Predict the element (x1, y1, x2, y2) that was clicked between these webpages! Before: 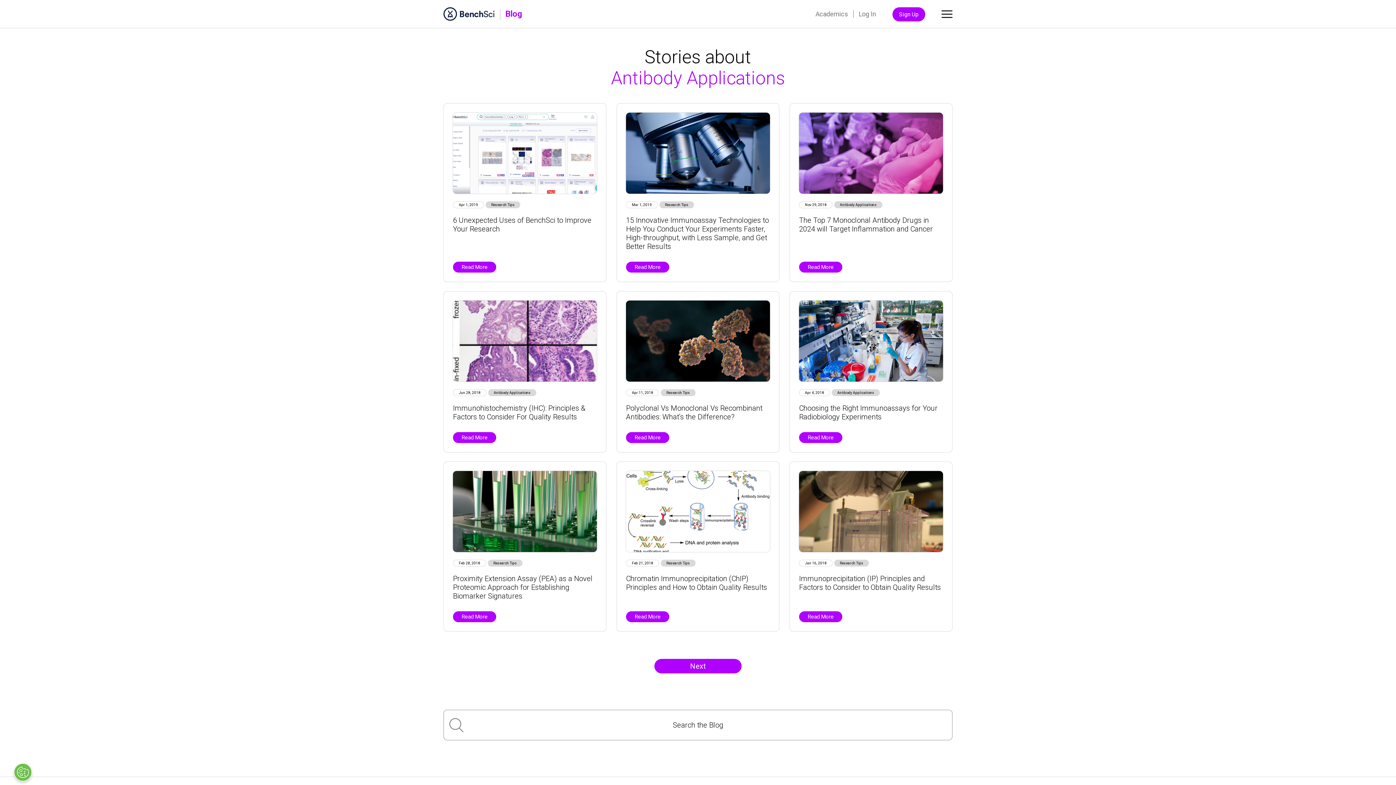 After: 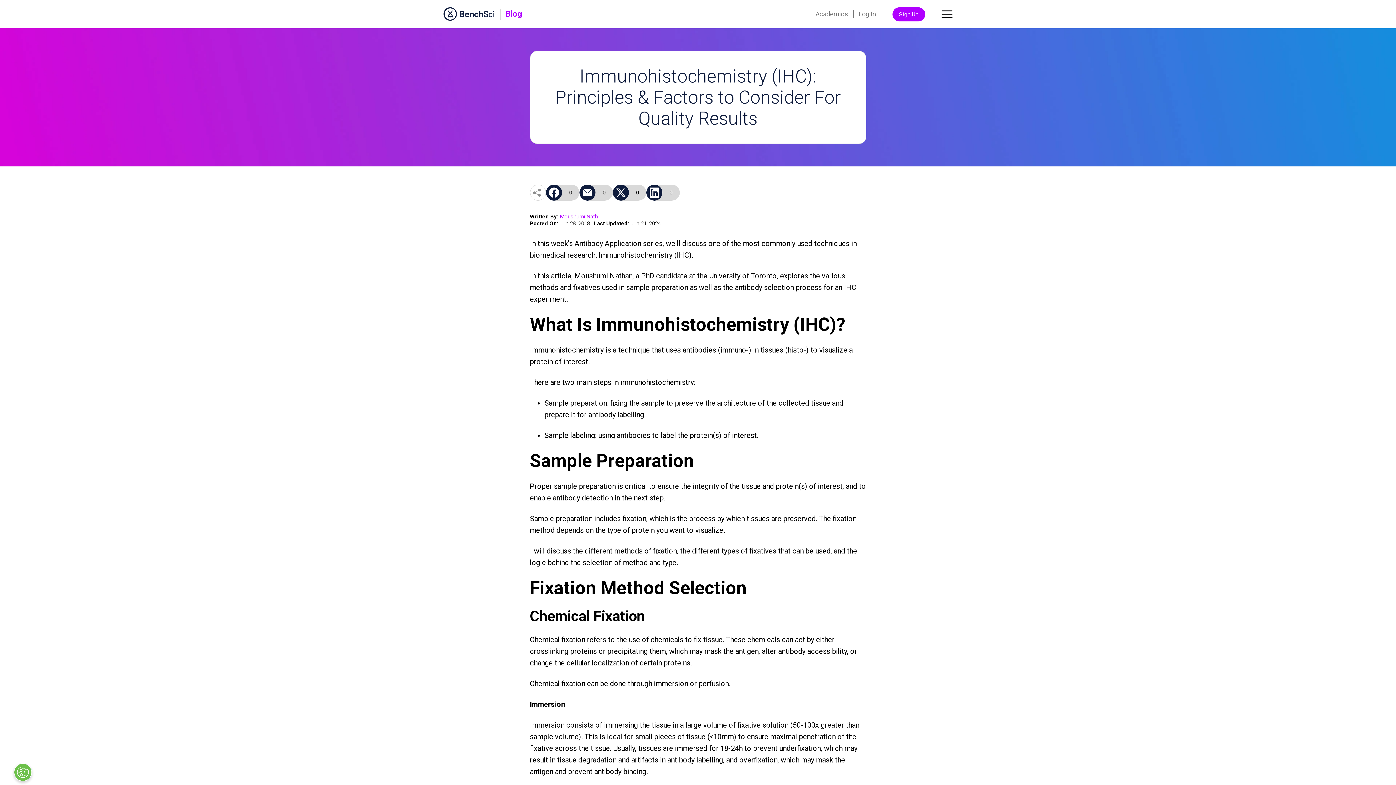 Action: label: Read More bbox: (453, 432, 496, 443)